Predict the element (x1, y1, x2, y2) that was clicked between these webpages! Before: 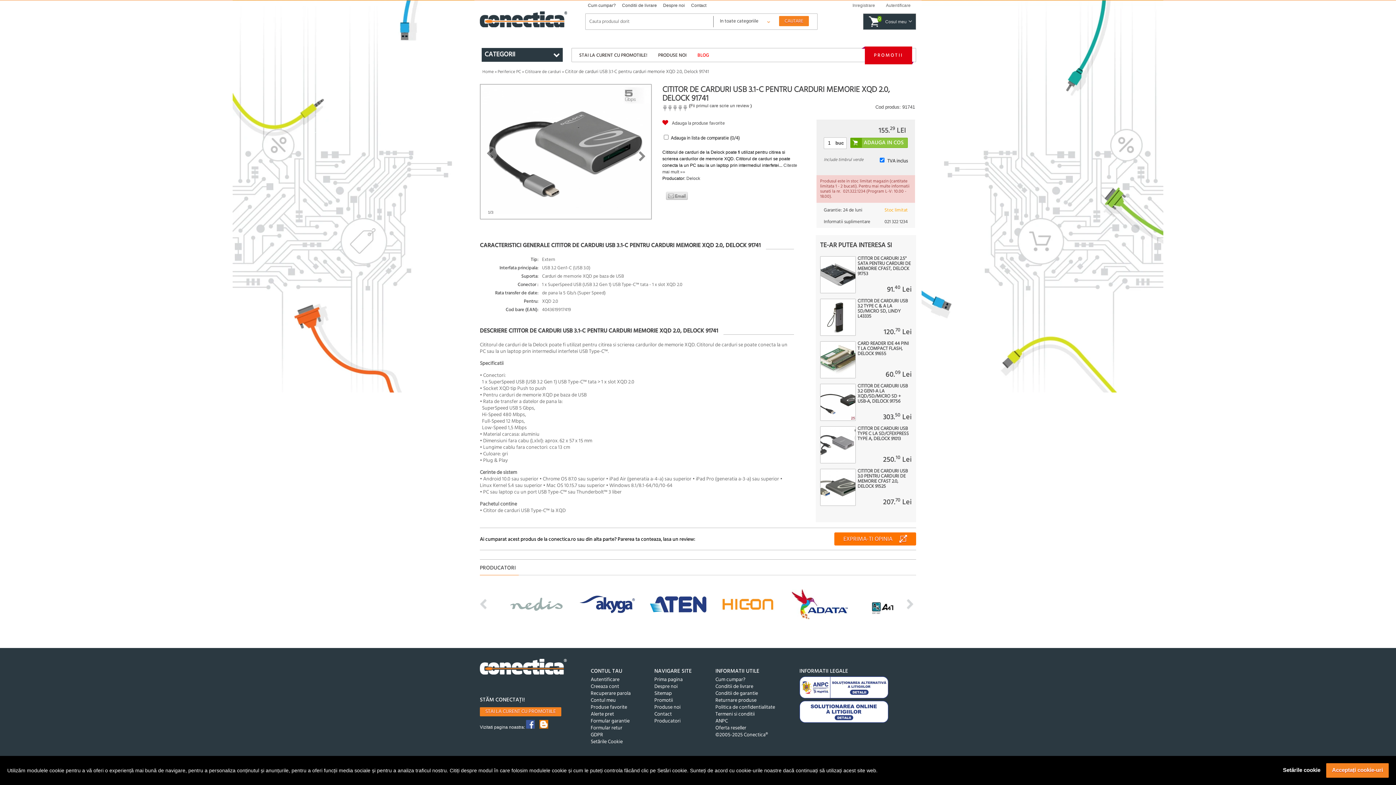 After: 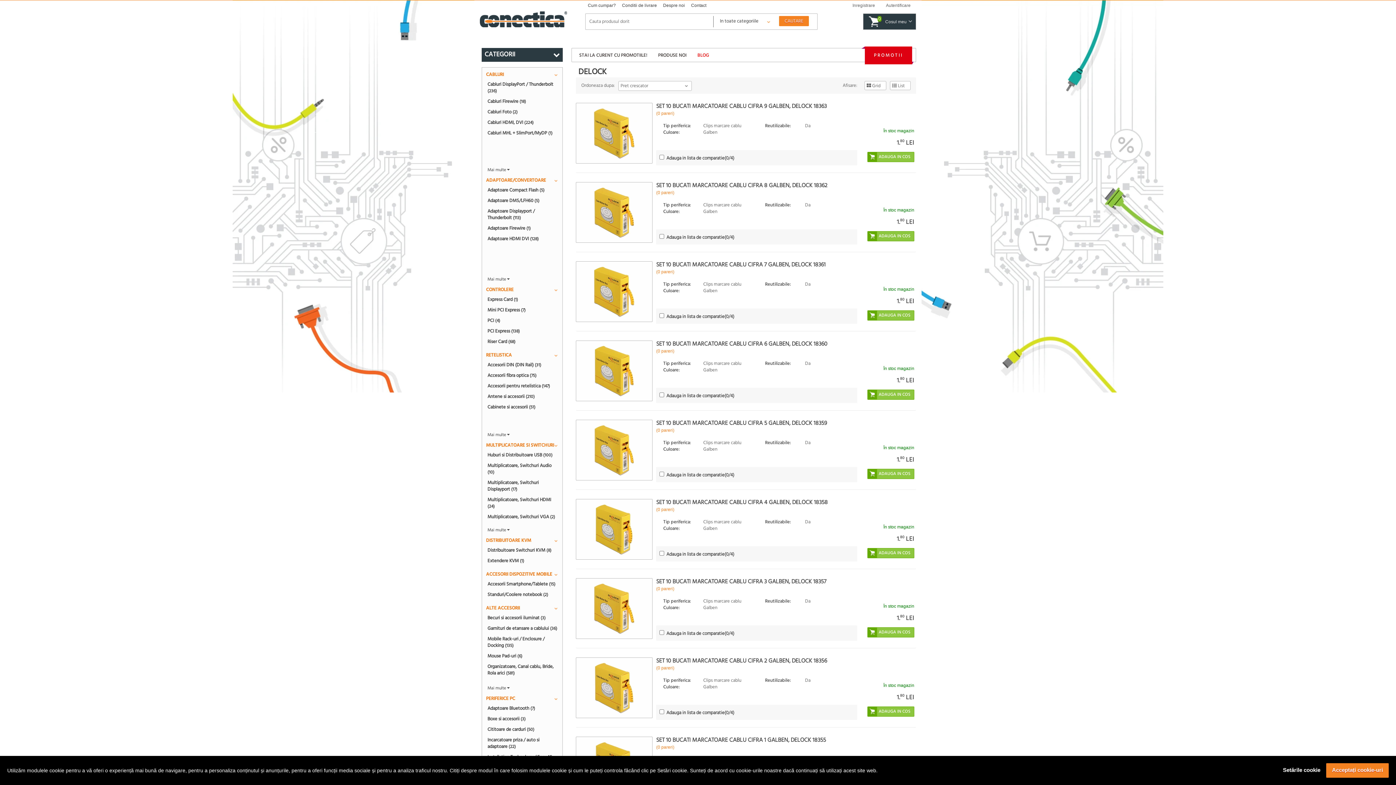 Action: bbox: (686, 176, 700, 181) label: Delock